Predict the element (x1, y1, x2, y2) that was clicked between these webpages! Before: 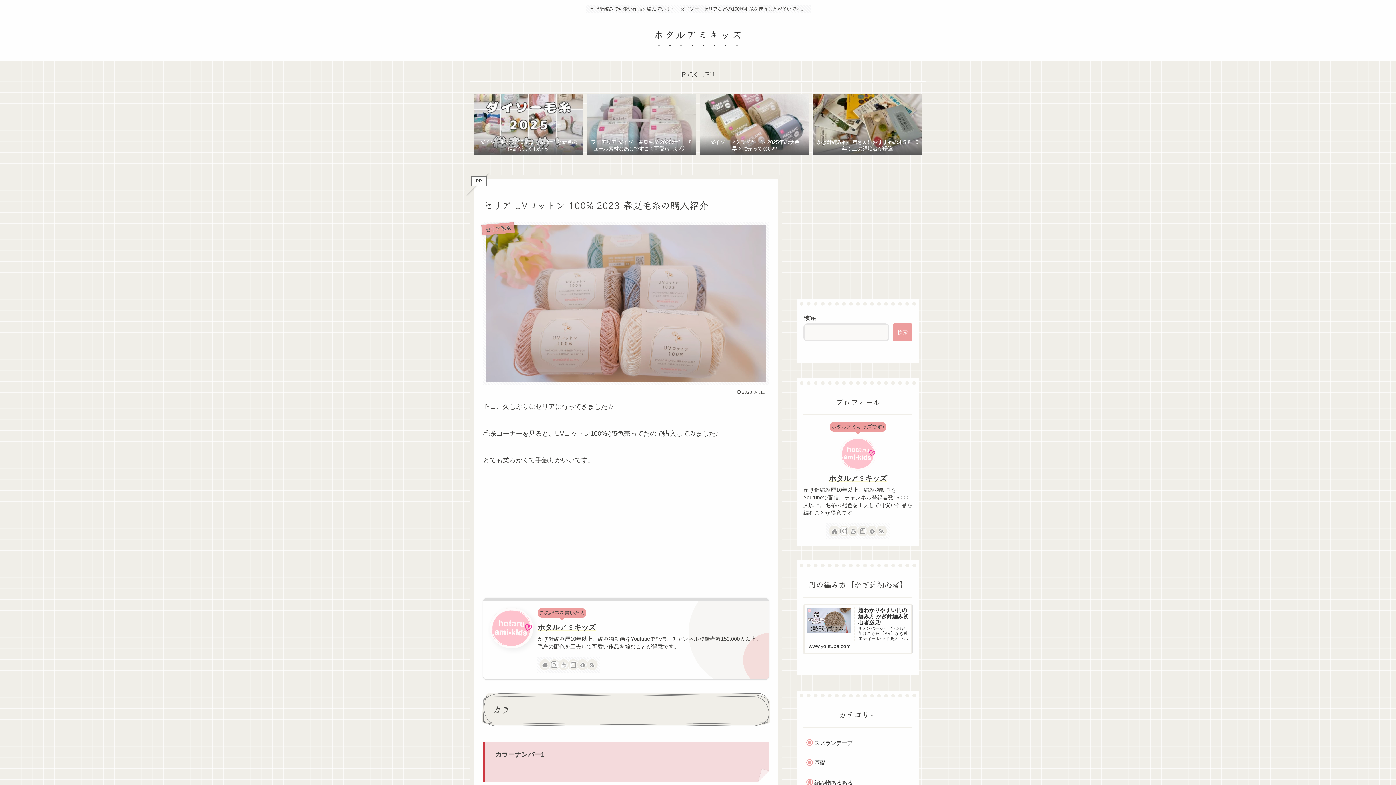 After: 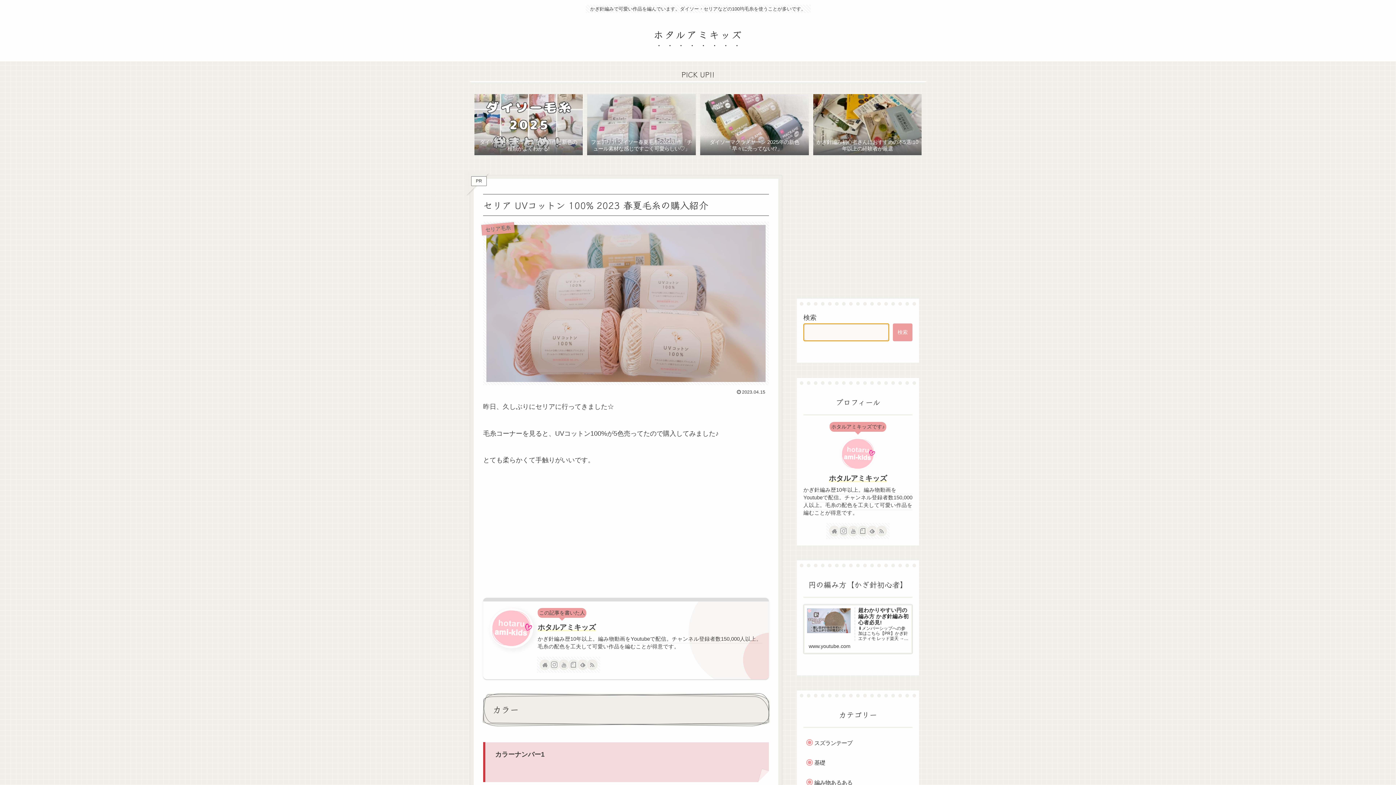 Action: label: 検索 bbox: (893, 323, 912, 341)